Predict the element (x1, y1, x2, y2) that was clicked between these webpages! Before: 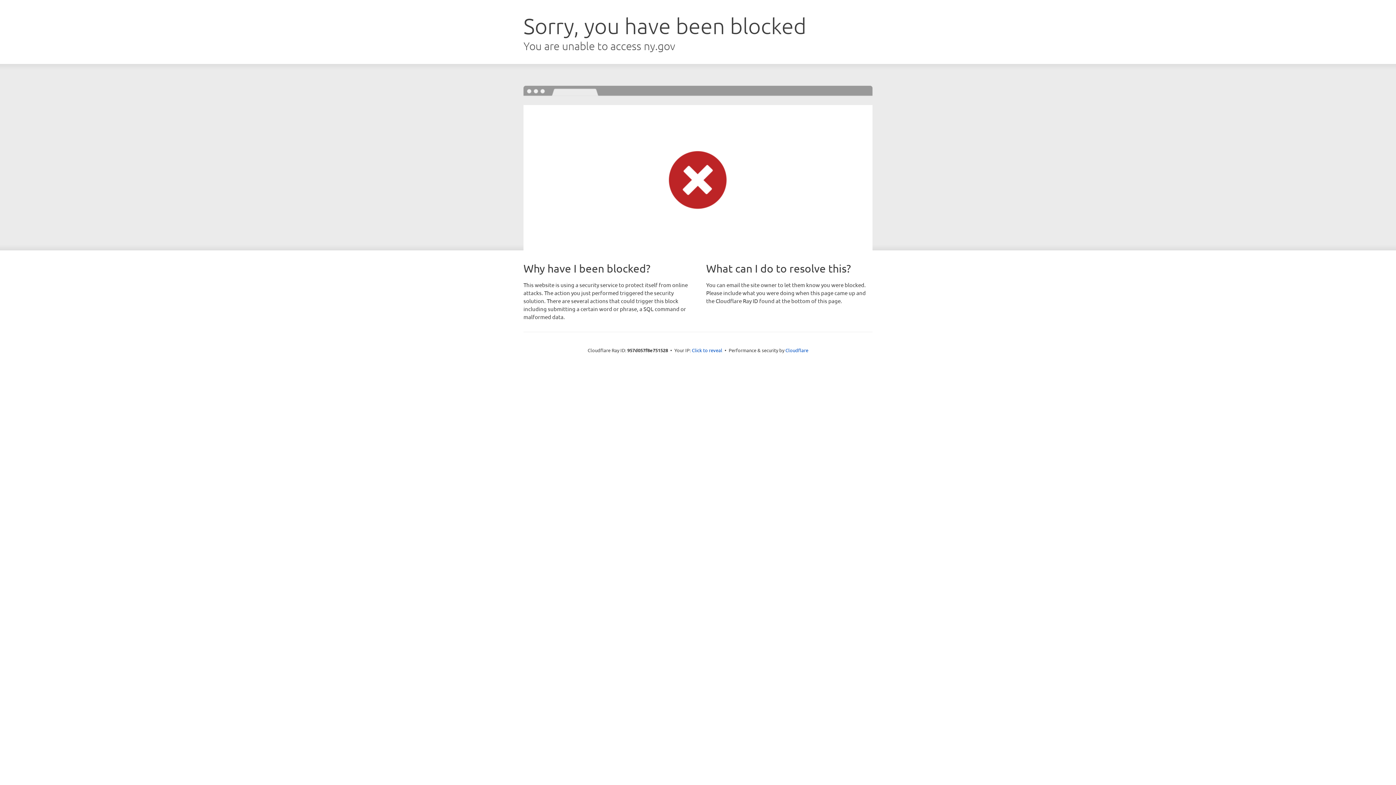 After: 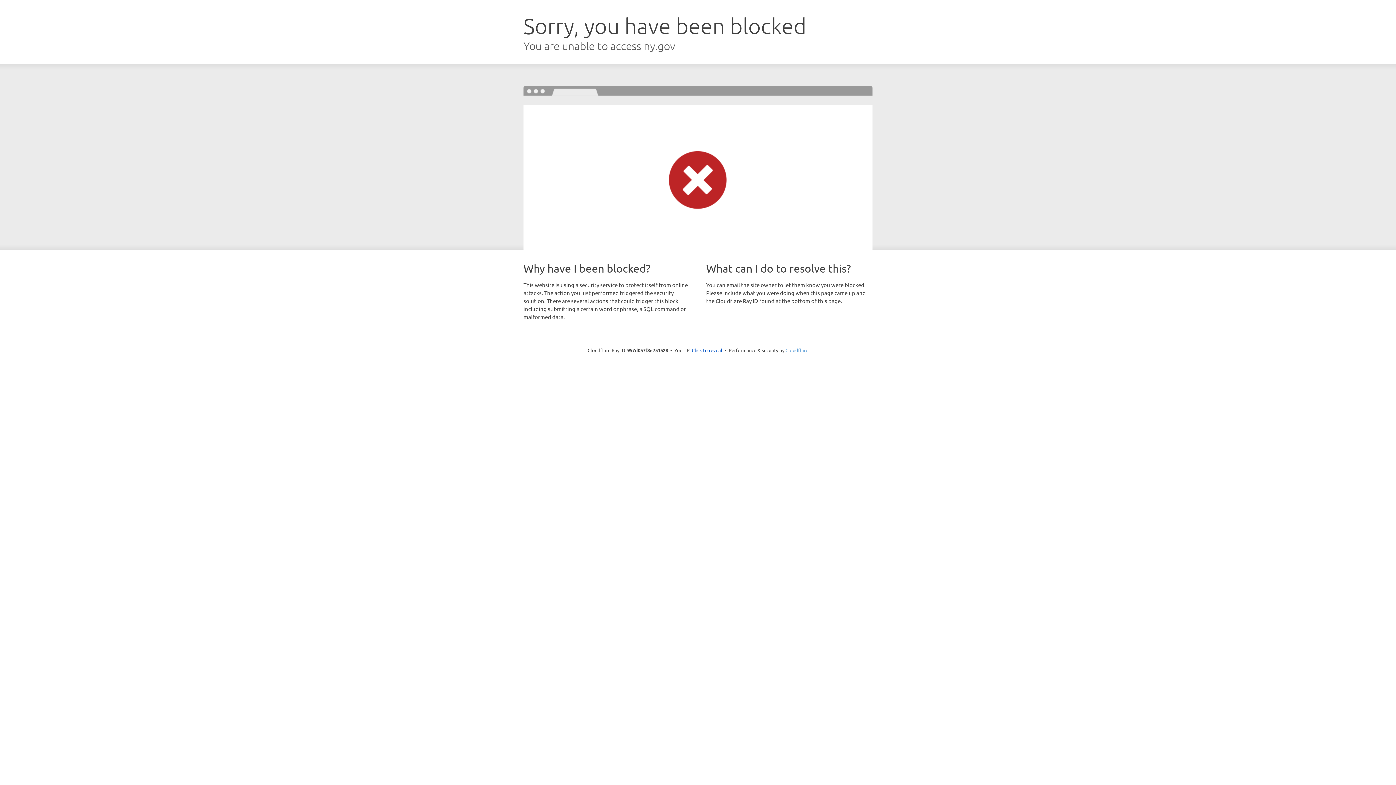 Action: label: Cloudflare bbox: (785, 347, 808, 353)